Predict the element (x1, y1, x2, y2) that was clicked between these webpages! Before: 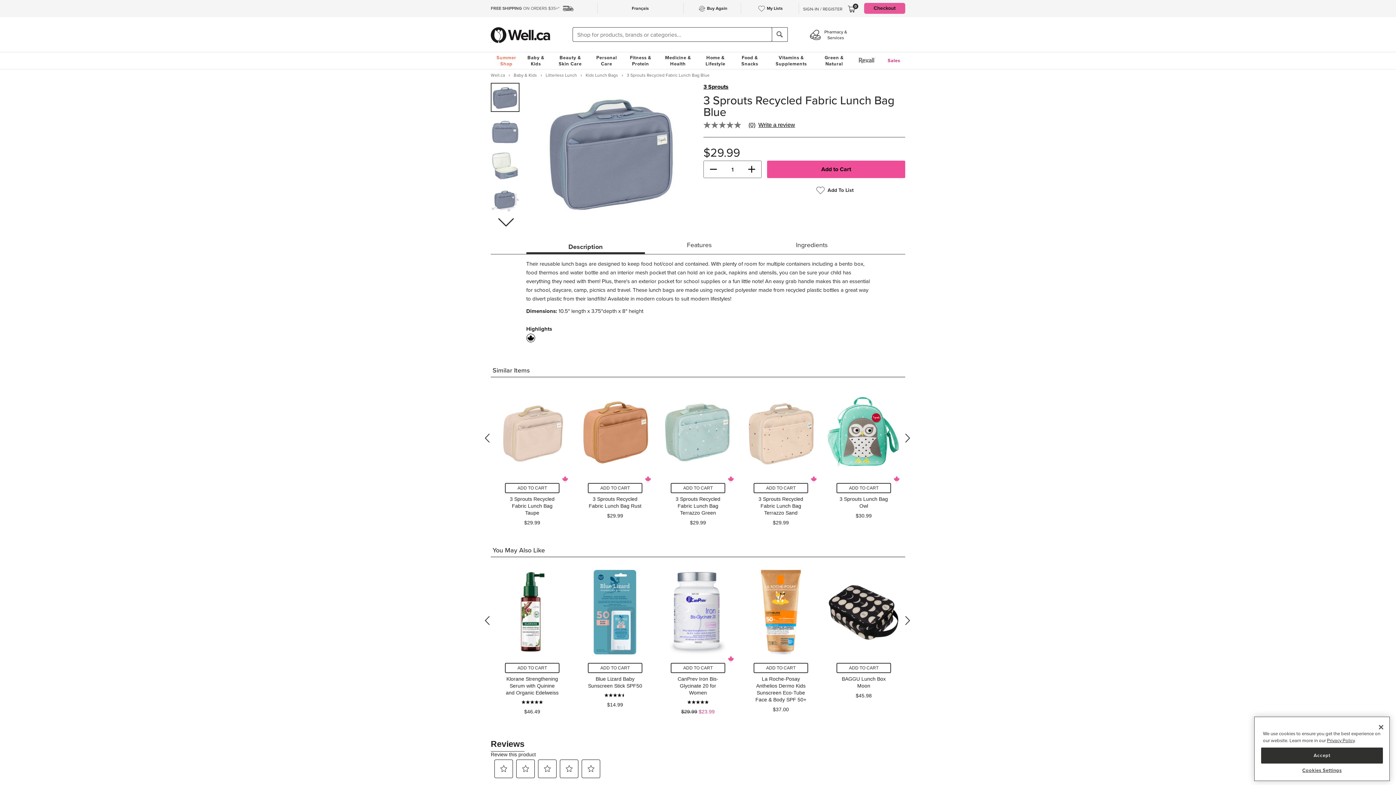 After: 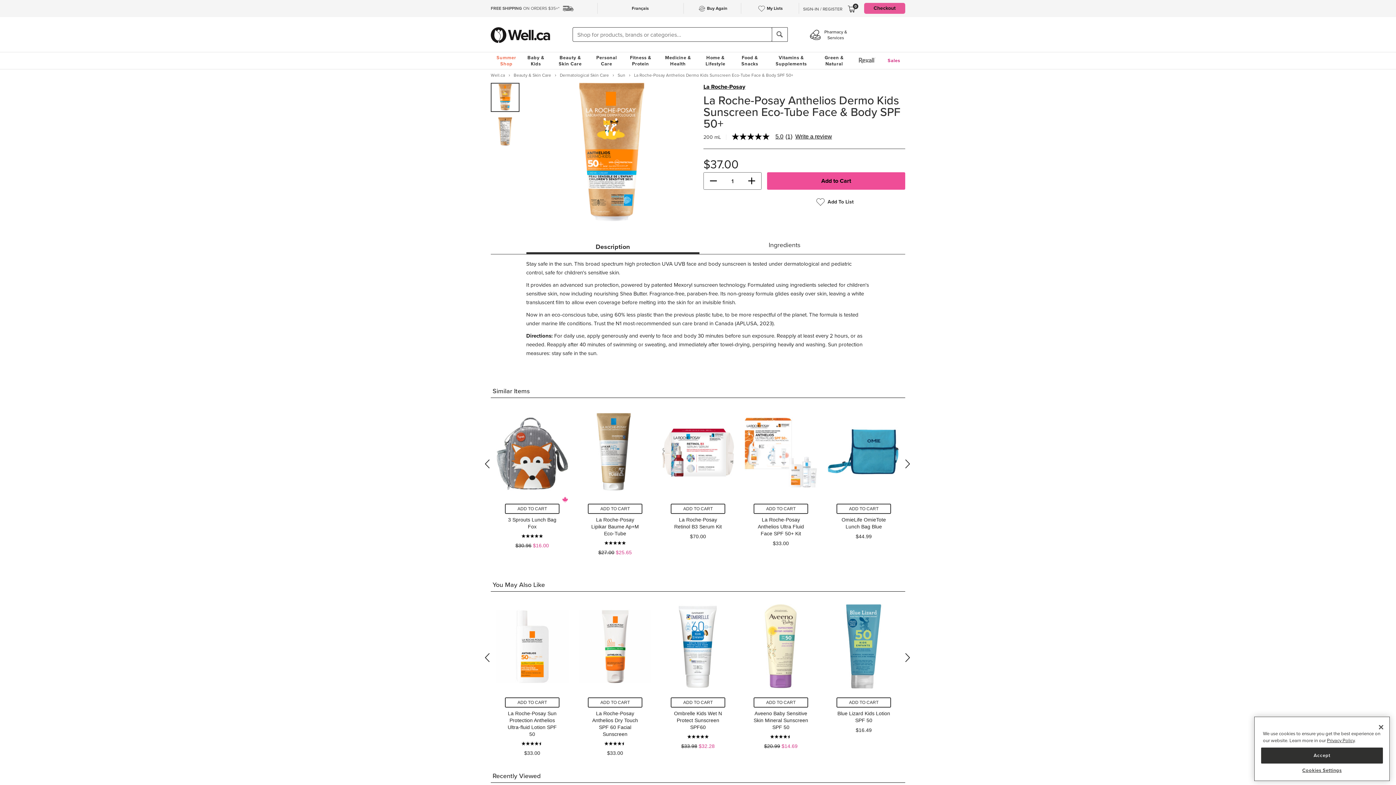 Action: label: La Roche-Posay Anthelios Dermo Kids Sunscreen Eco-Tube Face & Body SPF 50+
$37.00 bbox: (740, 676, 822, 712)